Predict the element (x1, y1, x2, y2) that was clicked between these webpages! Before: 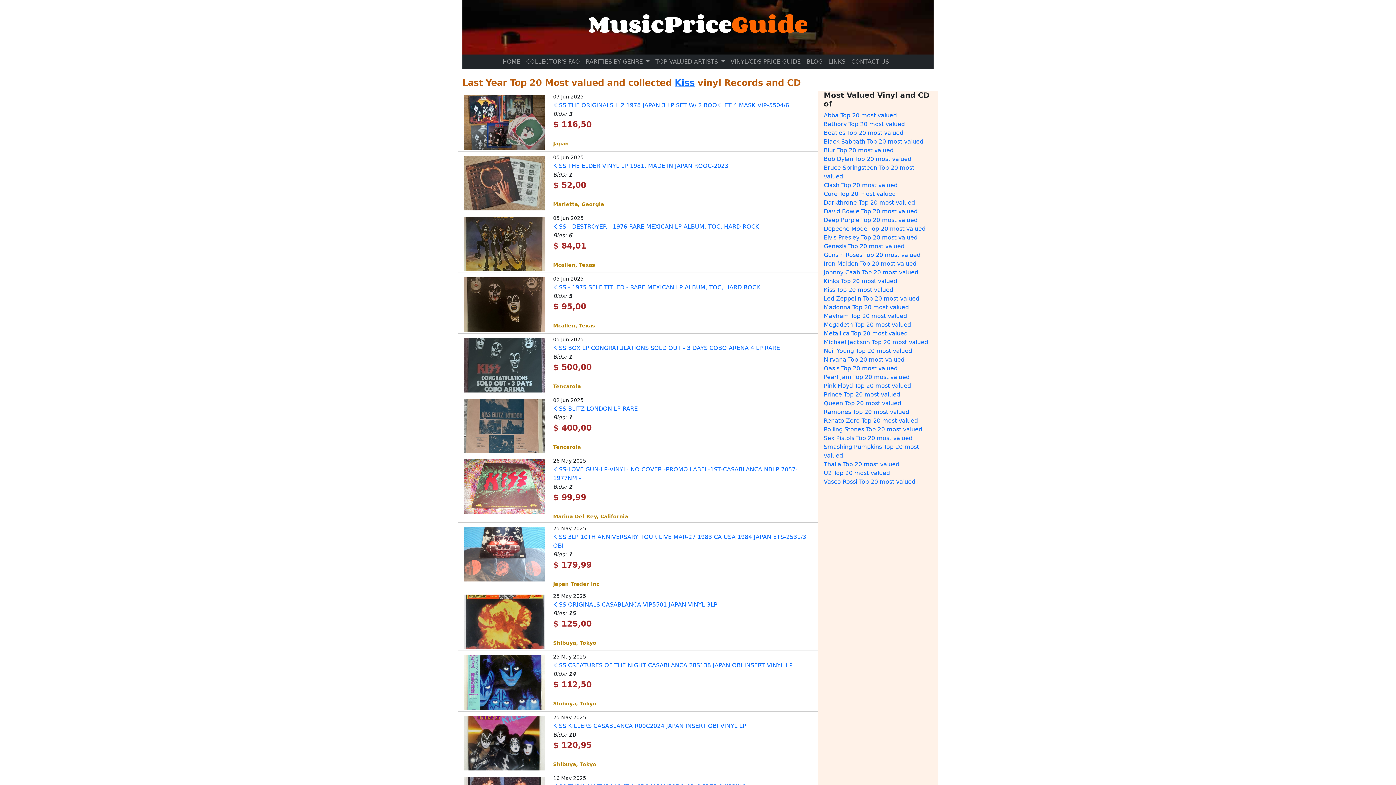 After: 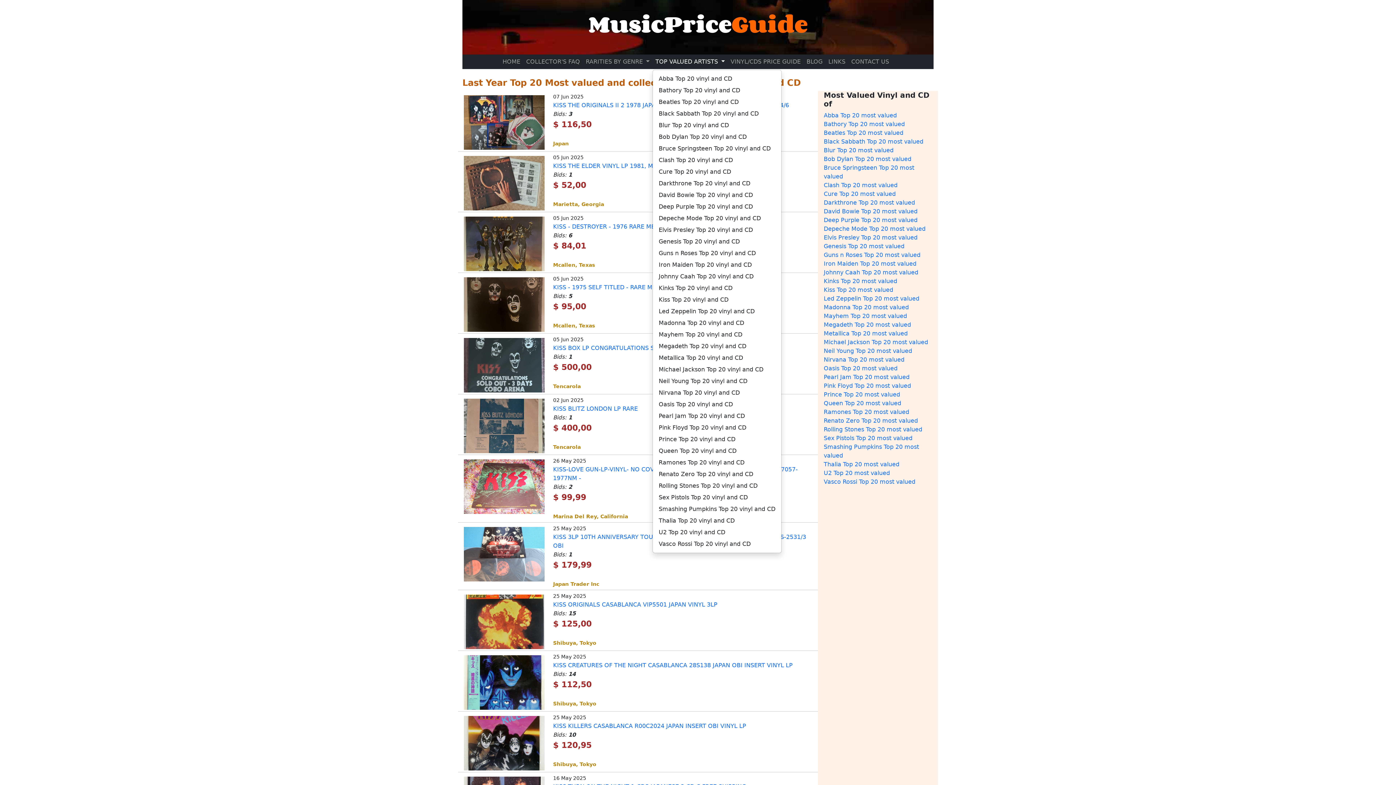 Action: label: TOP VALUED ARTISTS  bbox: (652, 54, 727, 69)